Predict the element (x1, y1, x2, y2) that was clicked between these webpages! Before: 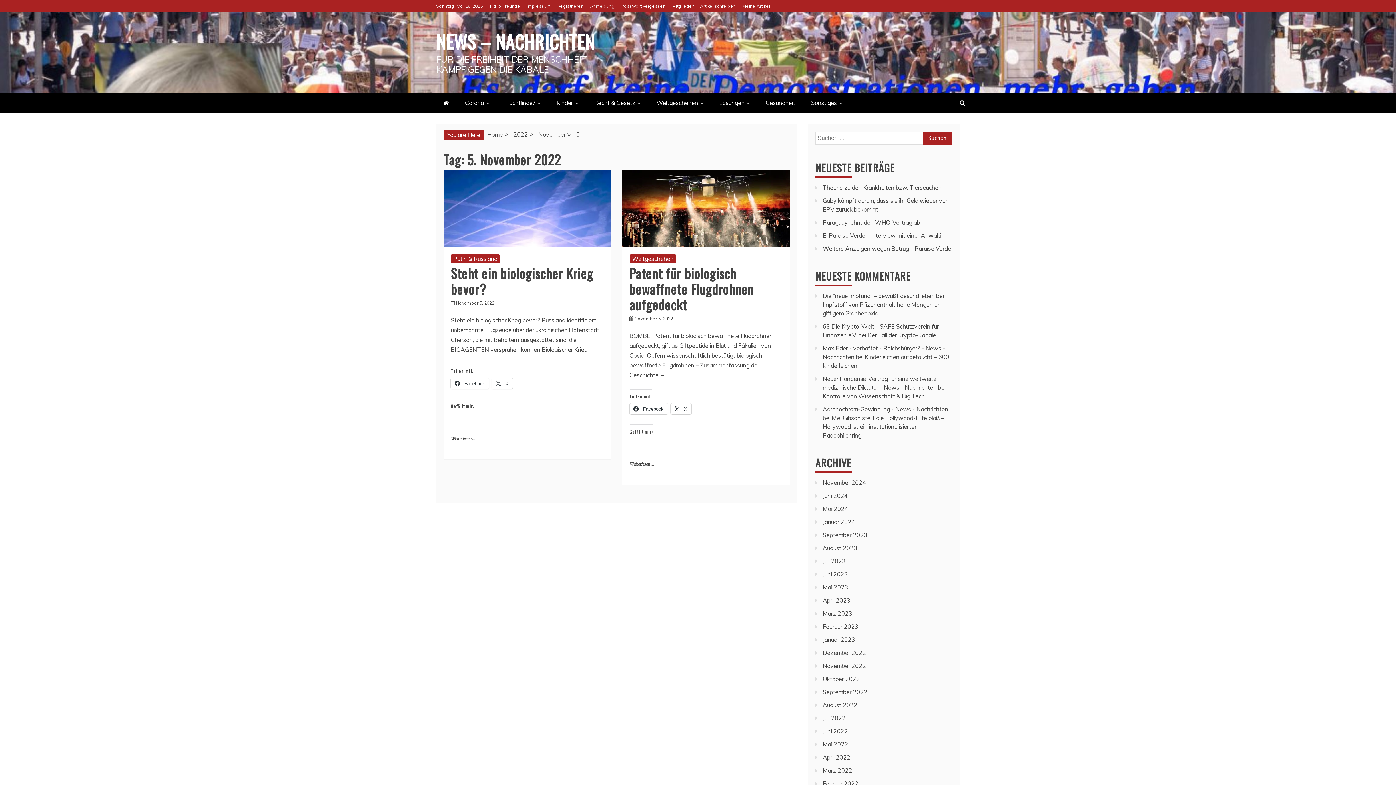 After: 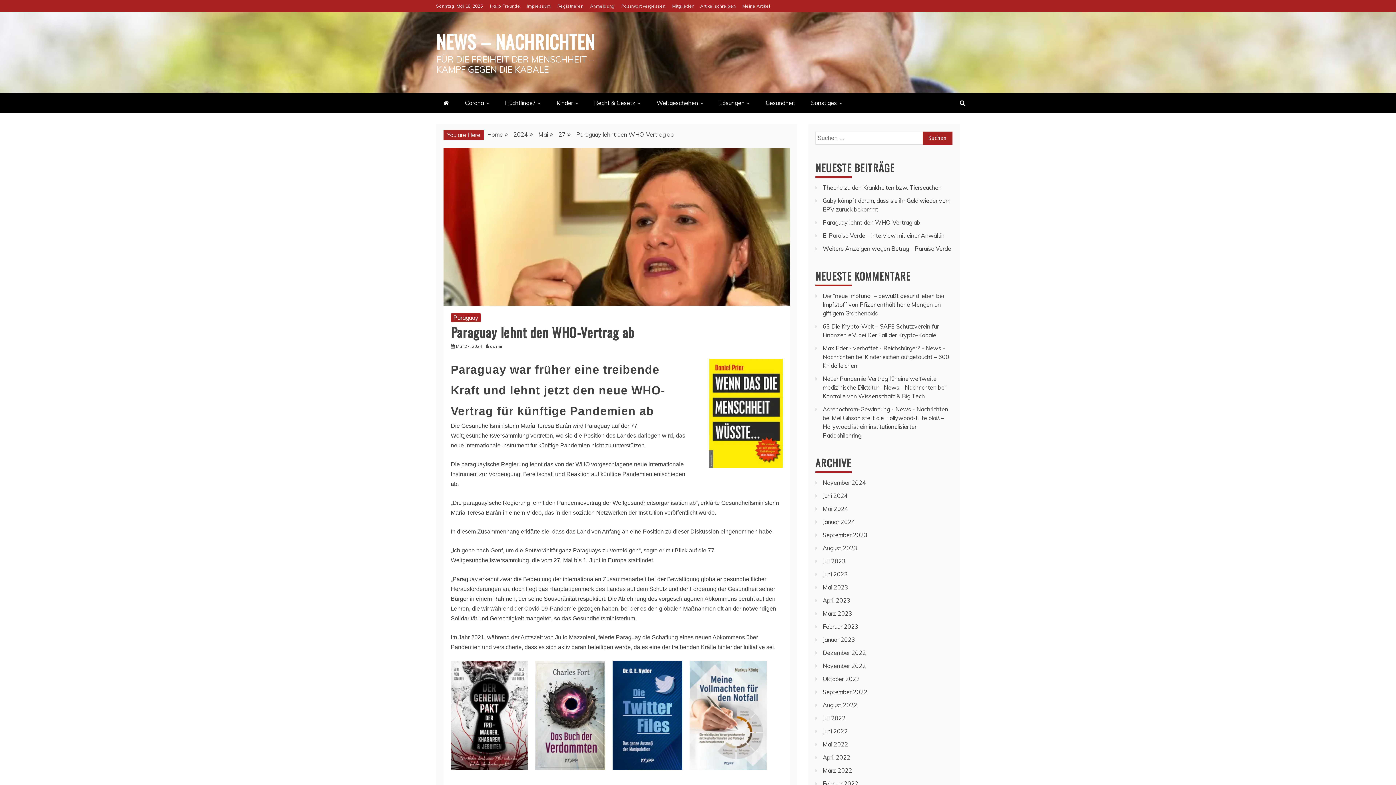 Action: label: Paraguay lehnt den WHO-Vertrag ab bbox: (822, 218, 920, 226)